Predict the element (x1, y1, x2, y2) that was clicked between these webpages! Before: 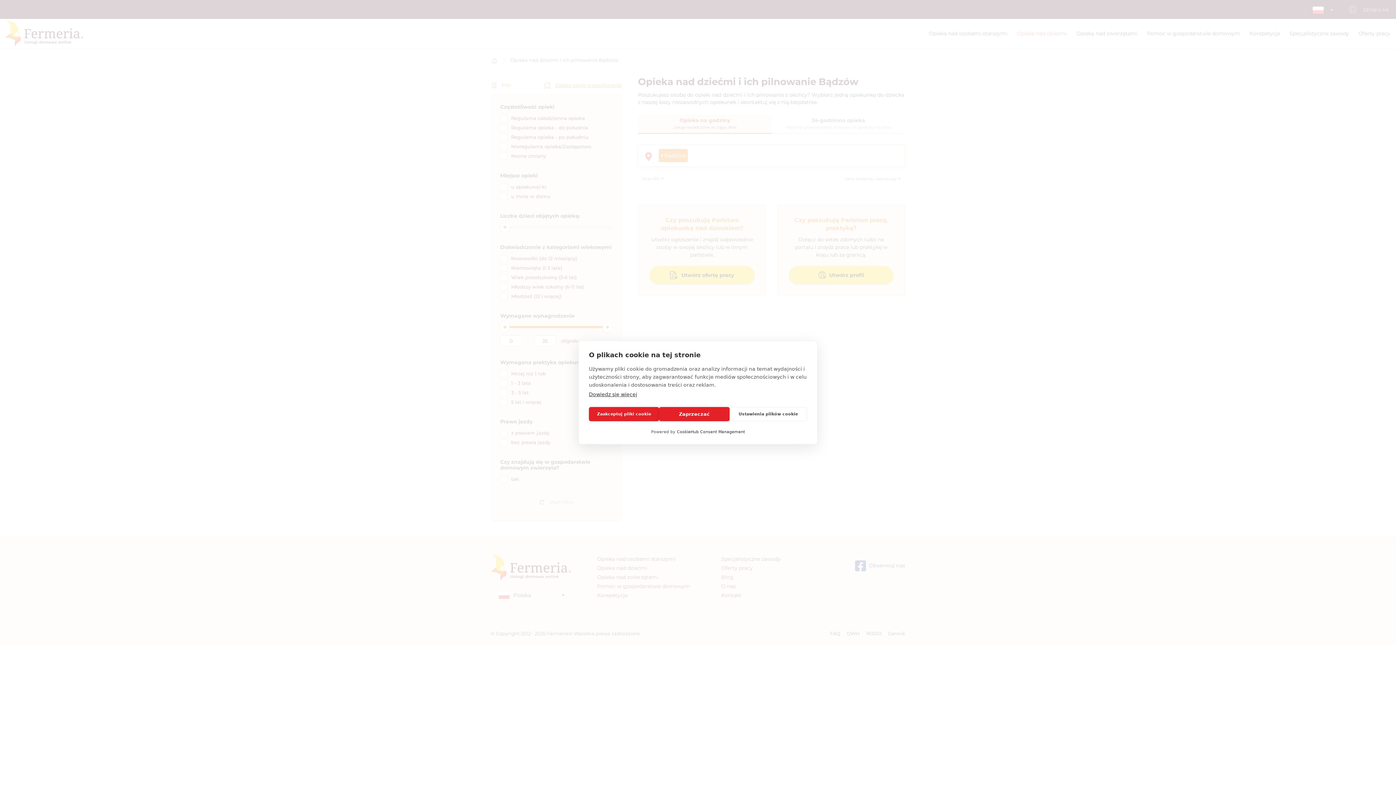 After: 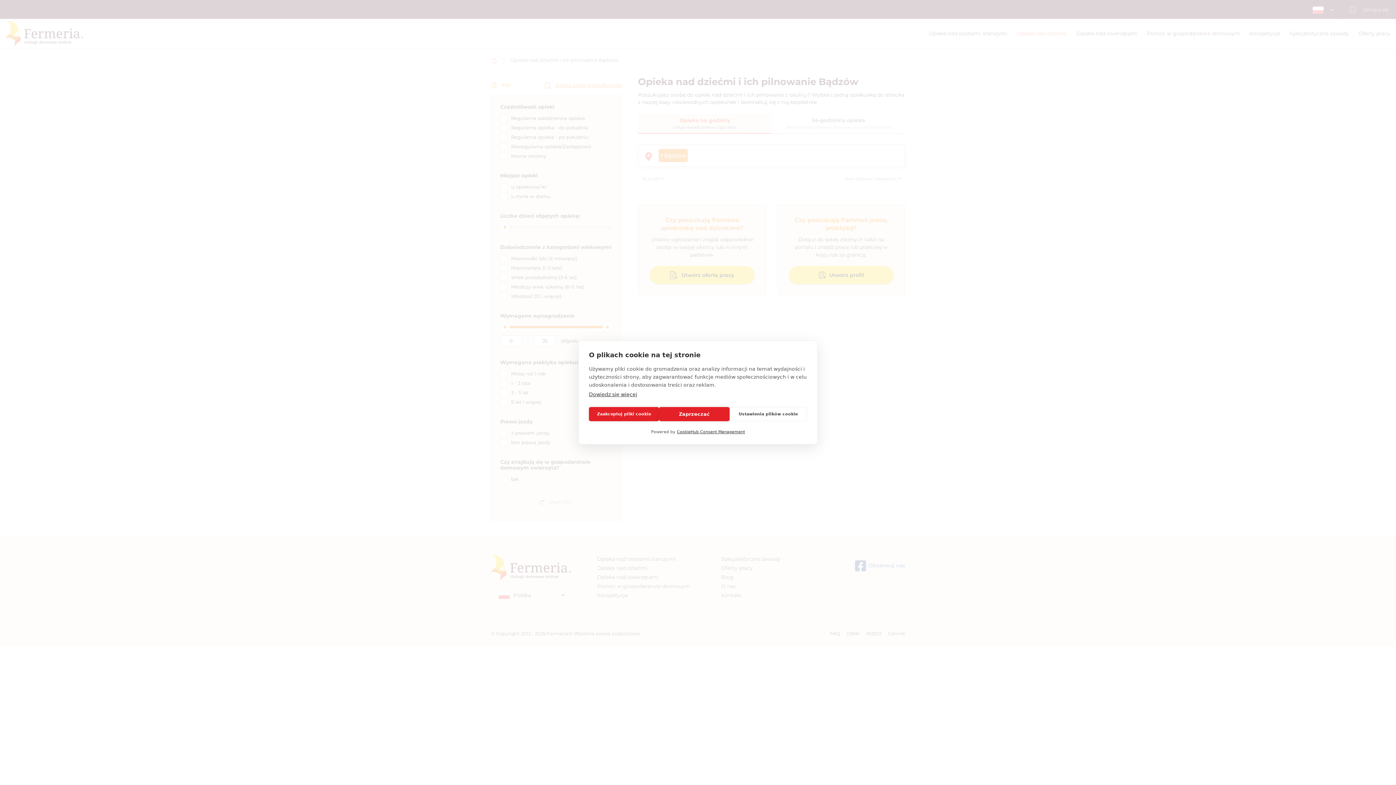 Action: bbox: (677, 429, 745, 434) label: CookieHub Consent Management